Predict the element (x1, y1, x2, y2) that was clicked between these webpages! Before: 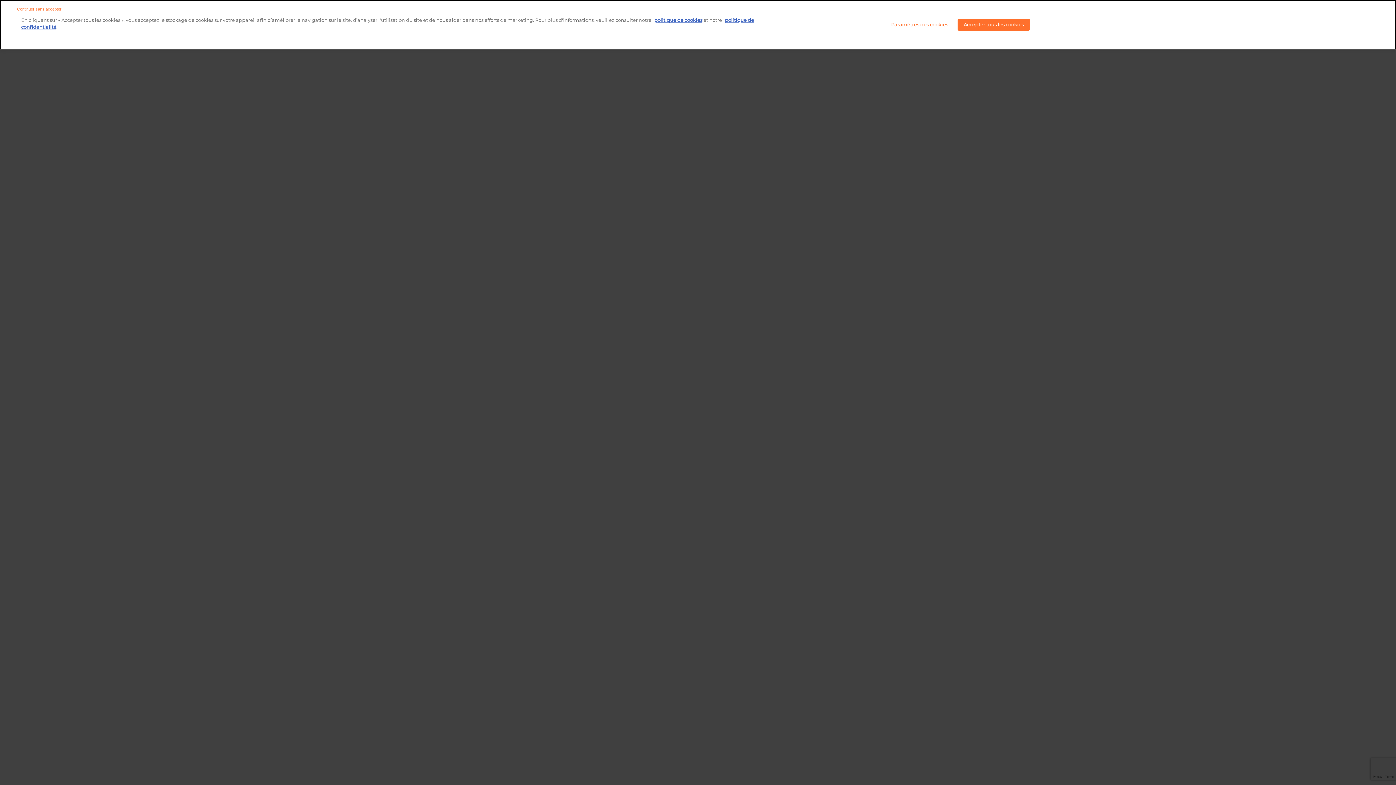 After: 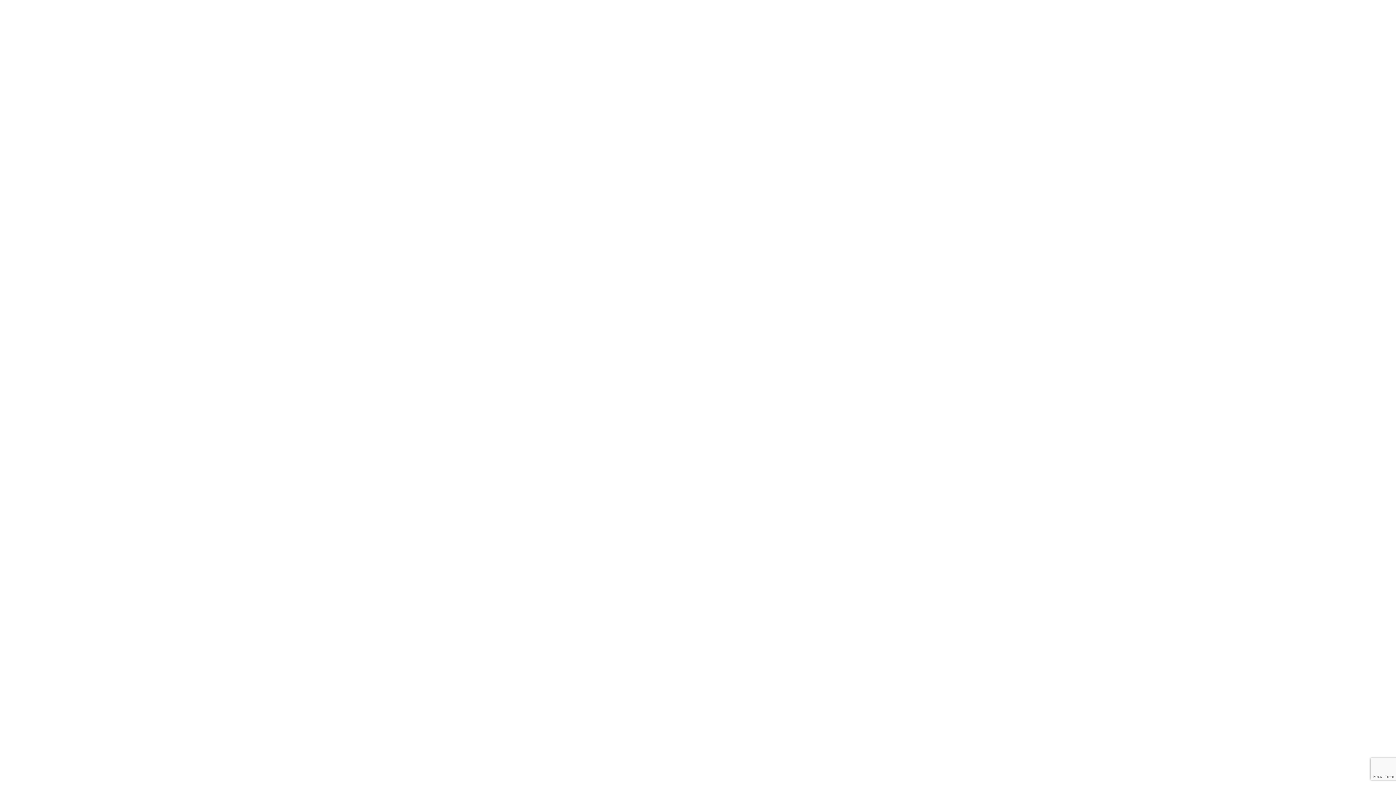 Action: bbox: (957, 18, 1030, 30) label: Accepter tous les cookies